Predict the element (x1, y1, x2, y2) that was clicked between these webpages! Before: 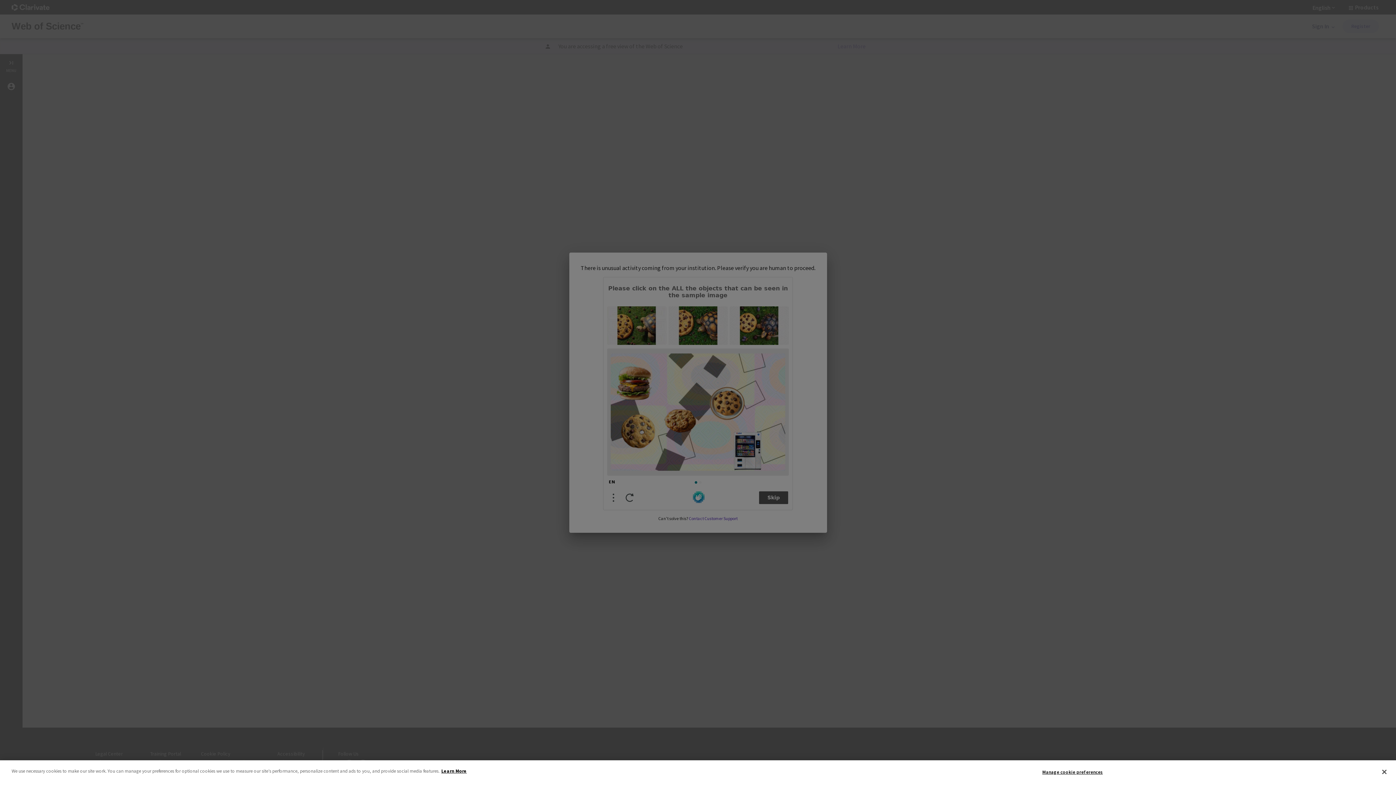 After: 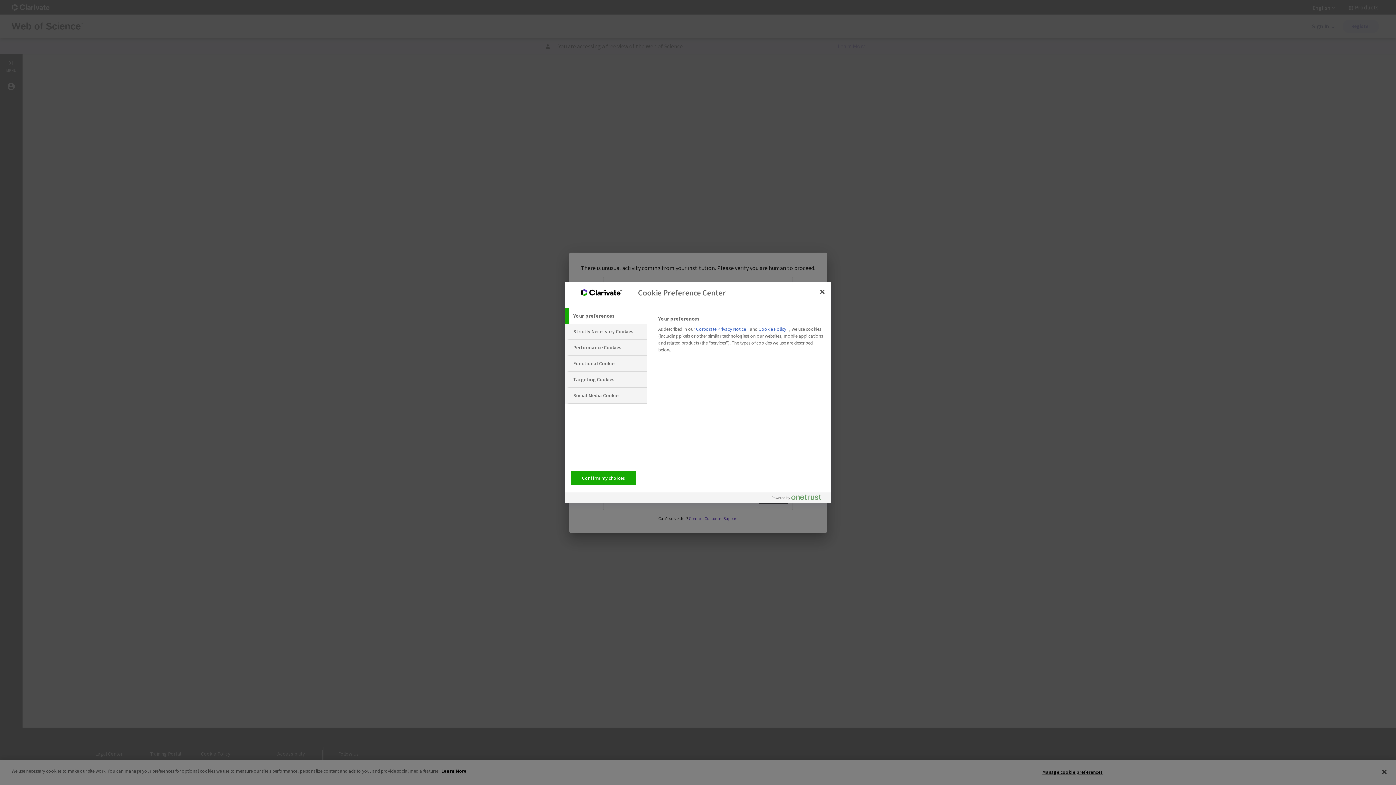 Action: bbox: (1042, 765, 1103, 779) label: Manage cookie preferences